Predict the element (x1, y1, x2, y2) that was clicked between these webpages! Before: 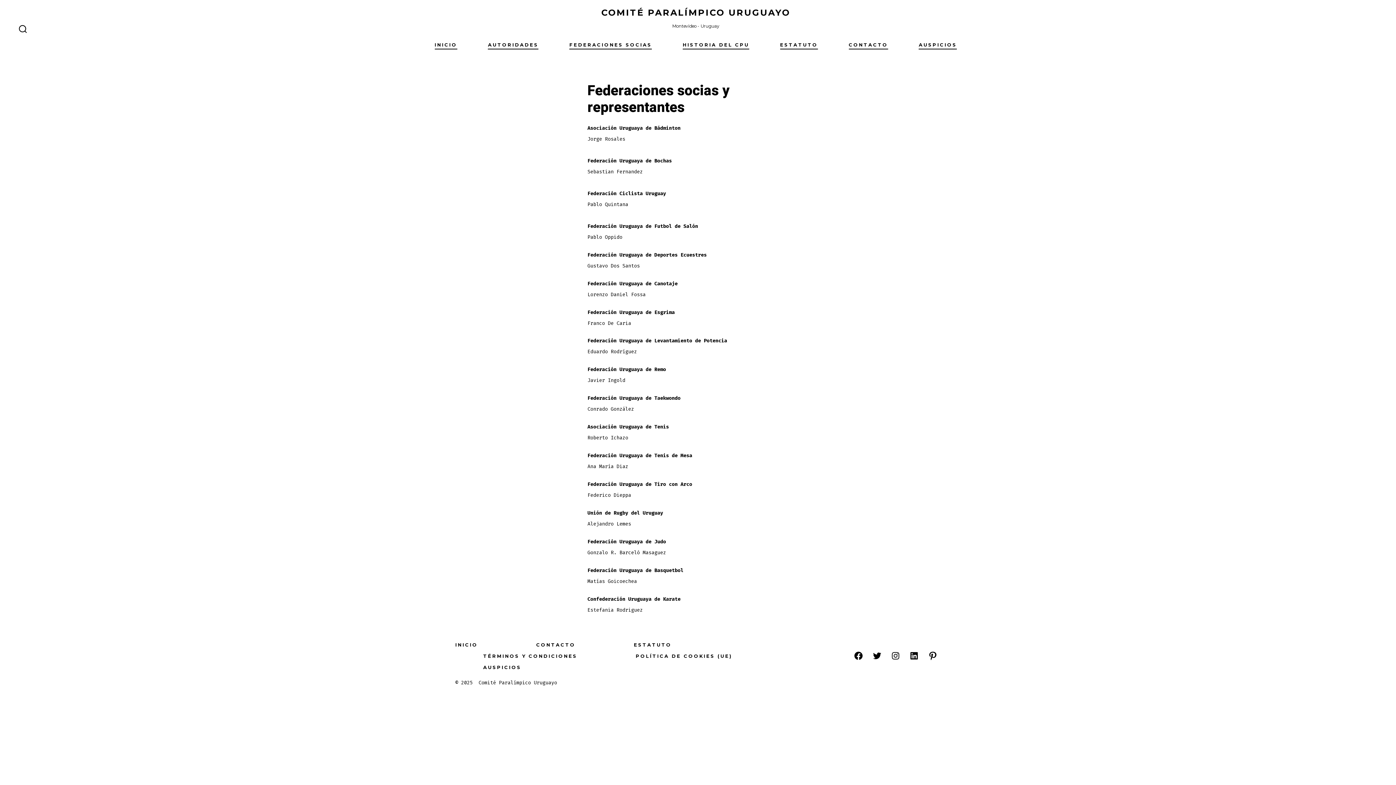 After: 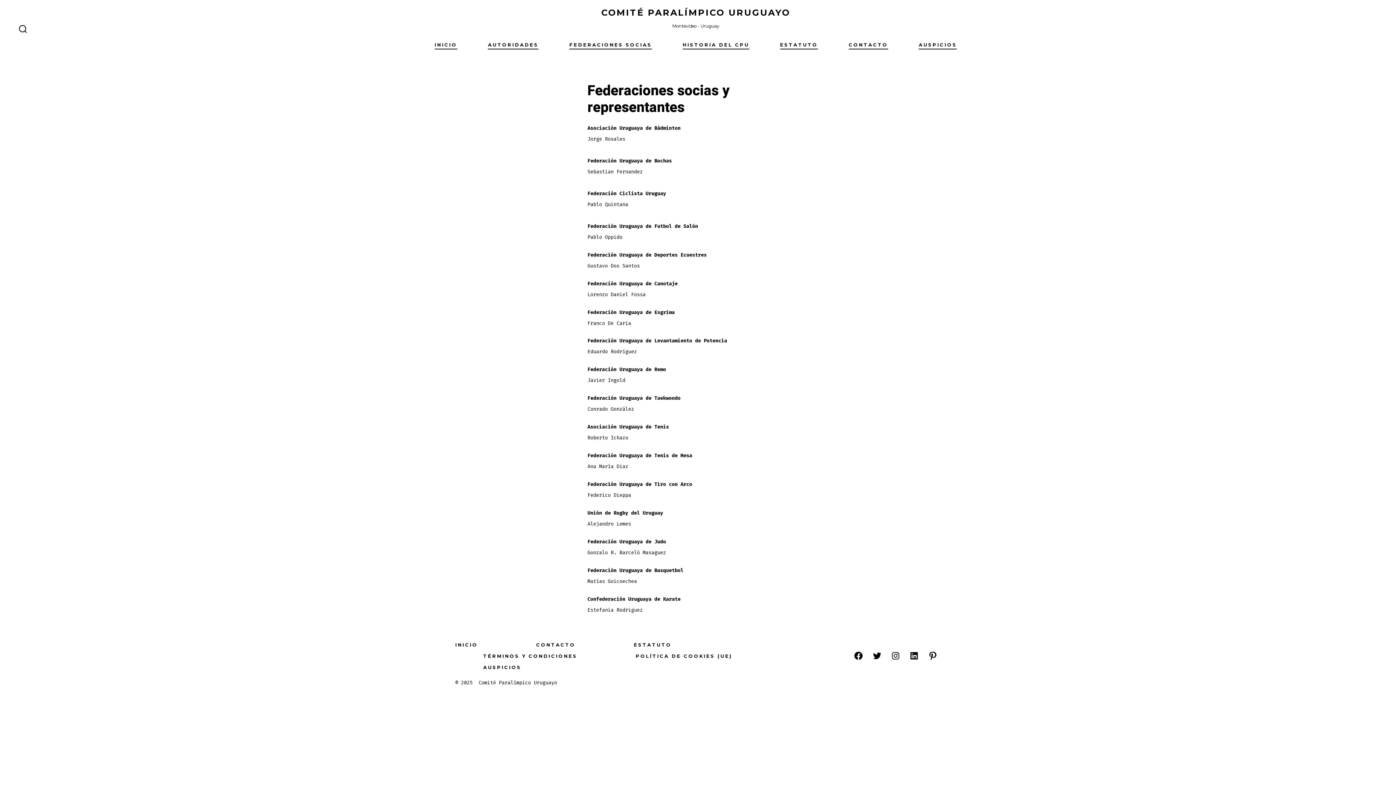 Action: label: FEDERACIONES SOCIAS bbox: (569, 40, 652, 50)